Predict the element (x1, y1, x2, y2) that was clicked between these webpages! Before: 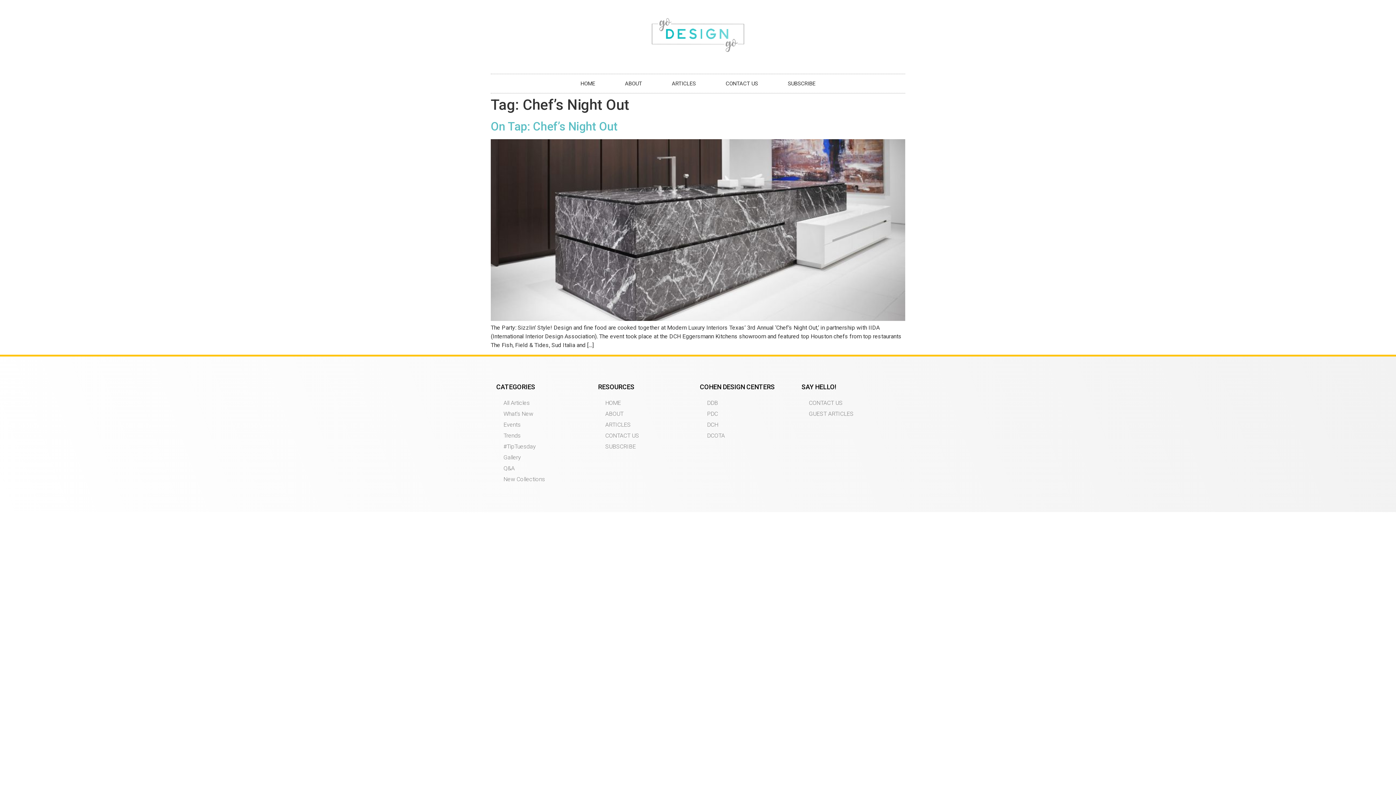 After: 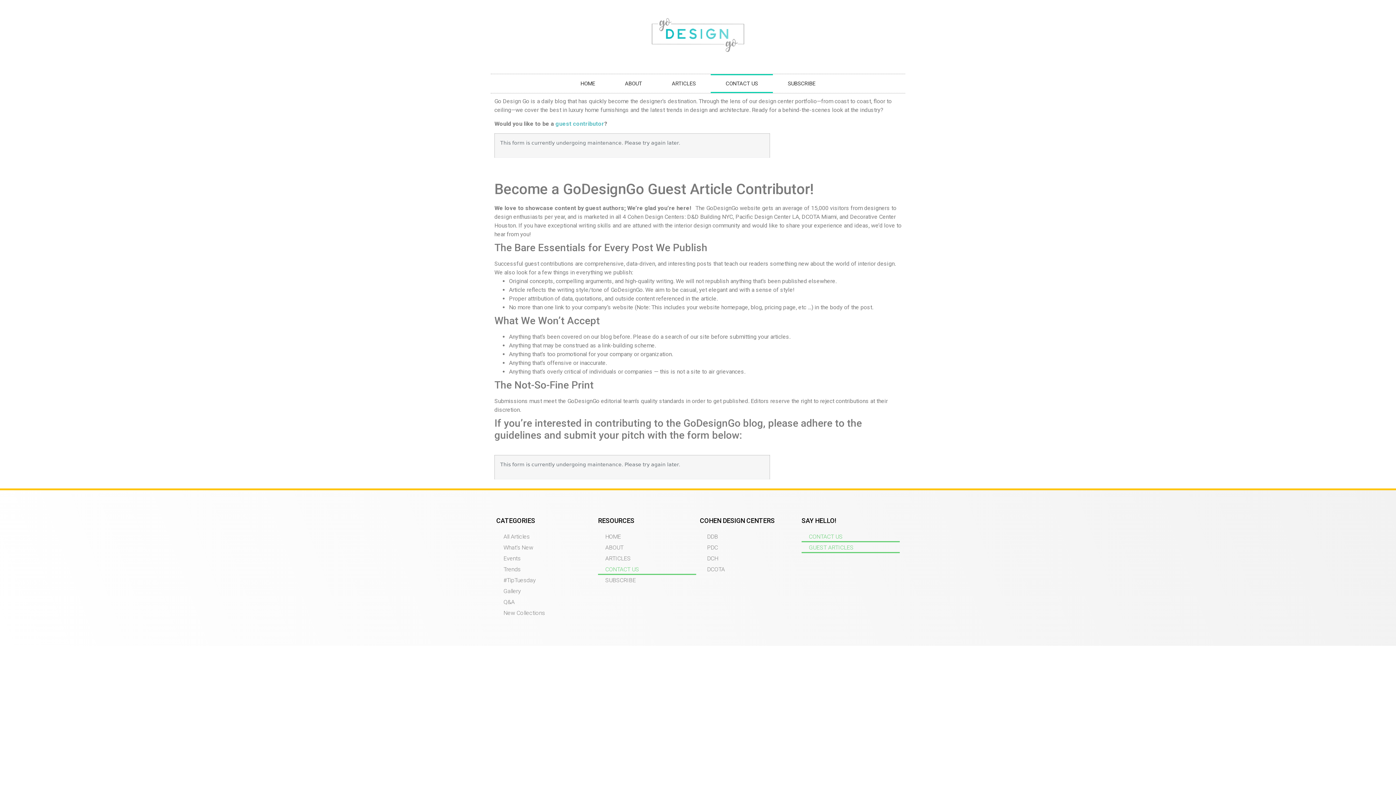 Action: bbox: (710, 74, 773, 92) label: CONTACT US